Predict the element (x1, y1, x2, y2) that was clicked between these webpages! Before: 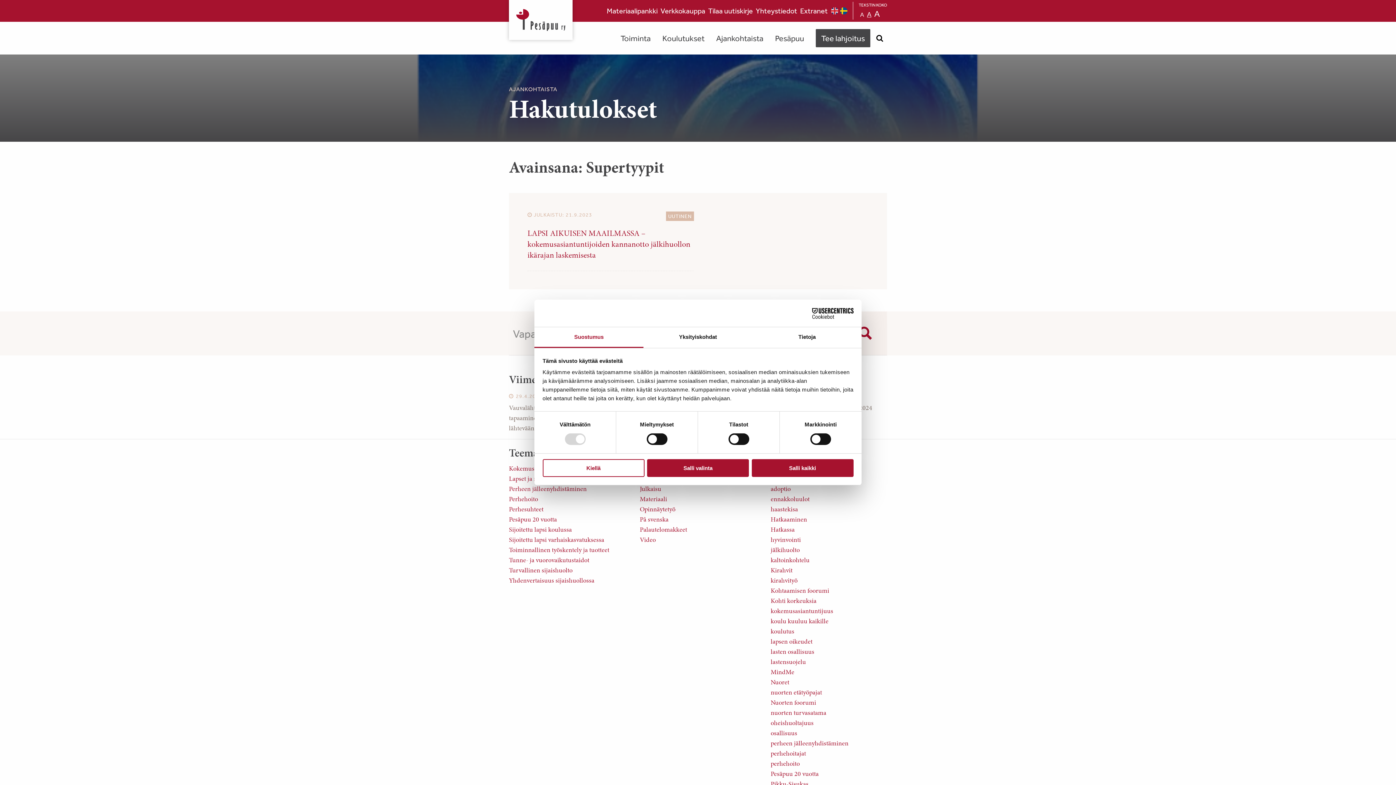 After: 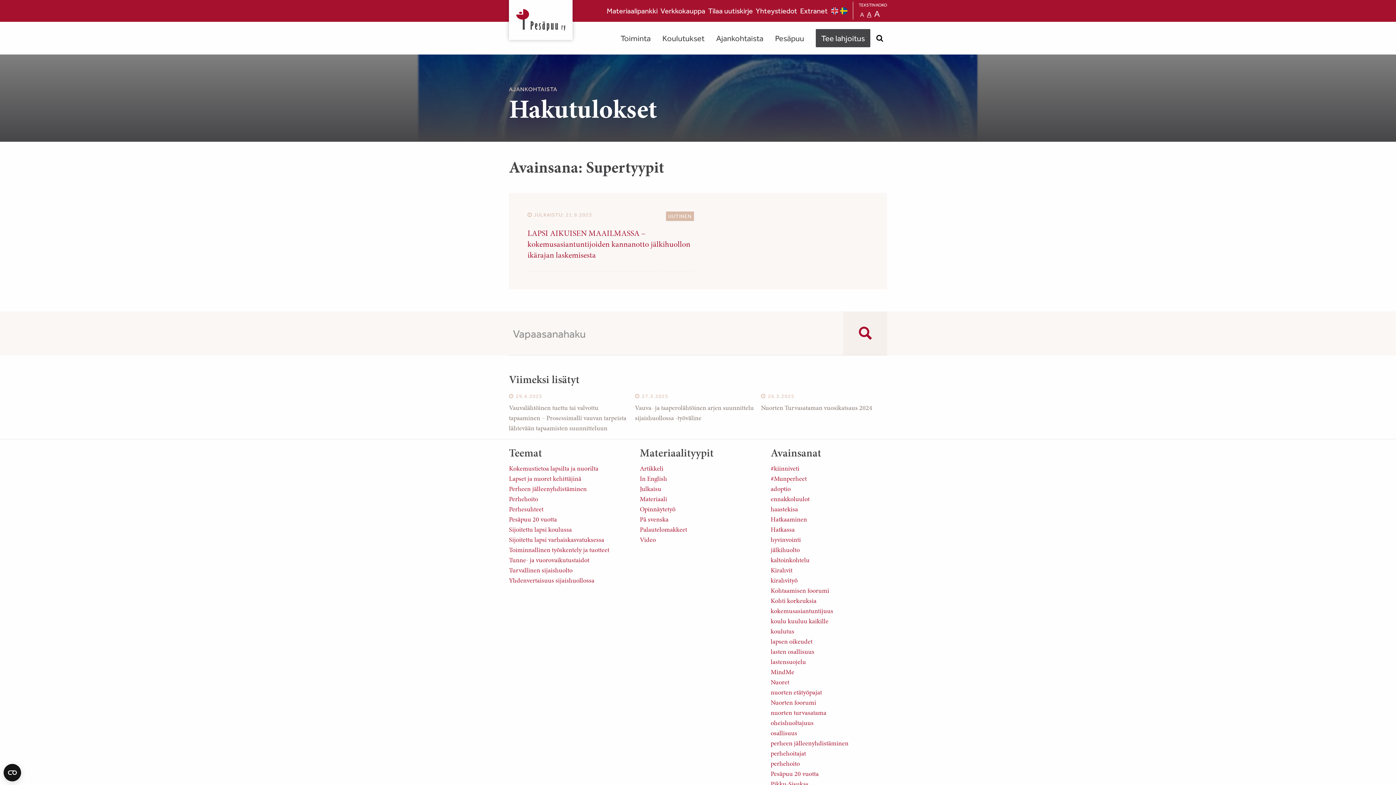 Action: label: Salli kaikki bbox: (751, 459, 853, 477)